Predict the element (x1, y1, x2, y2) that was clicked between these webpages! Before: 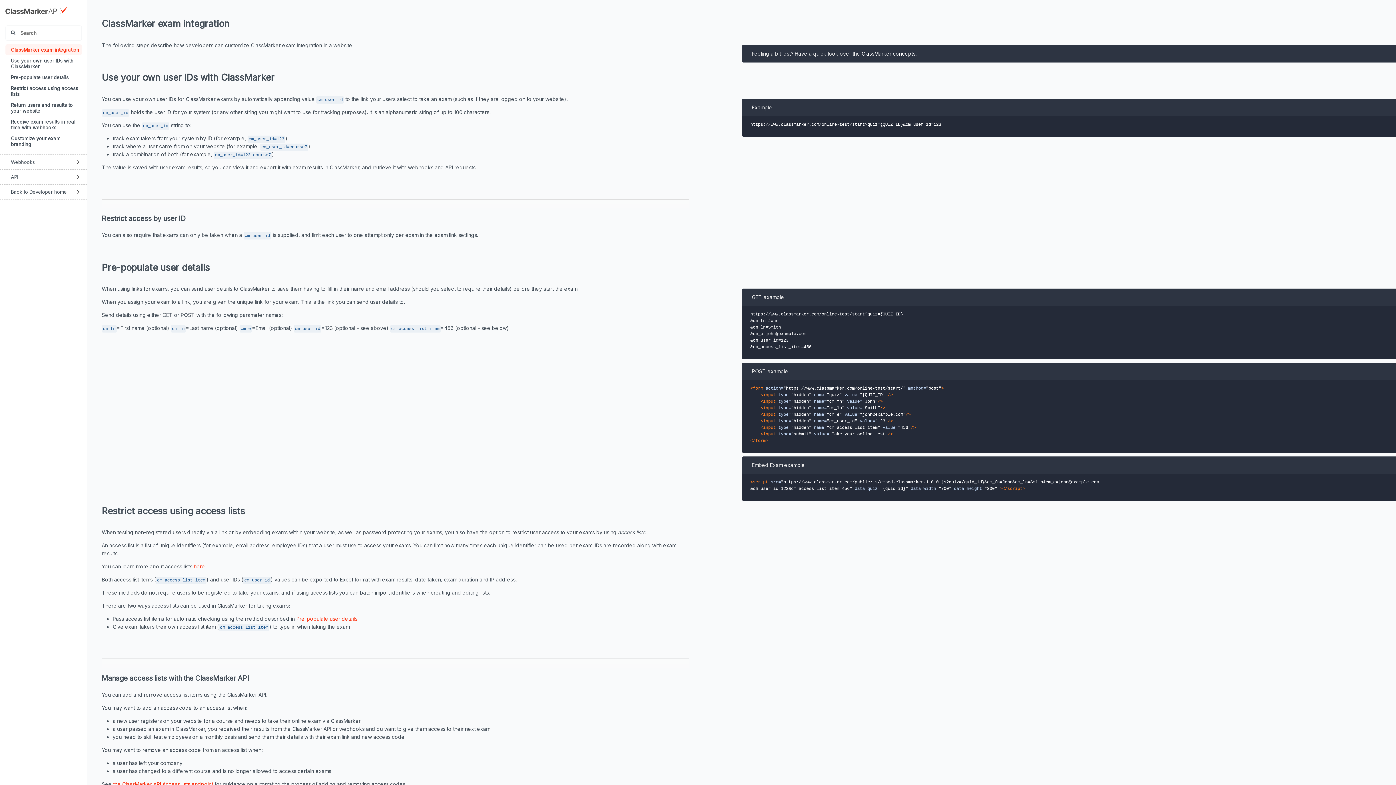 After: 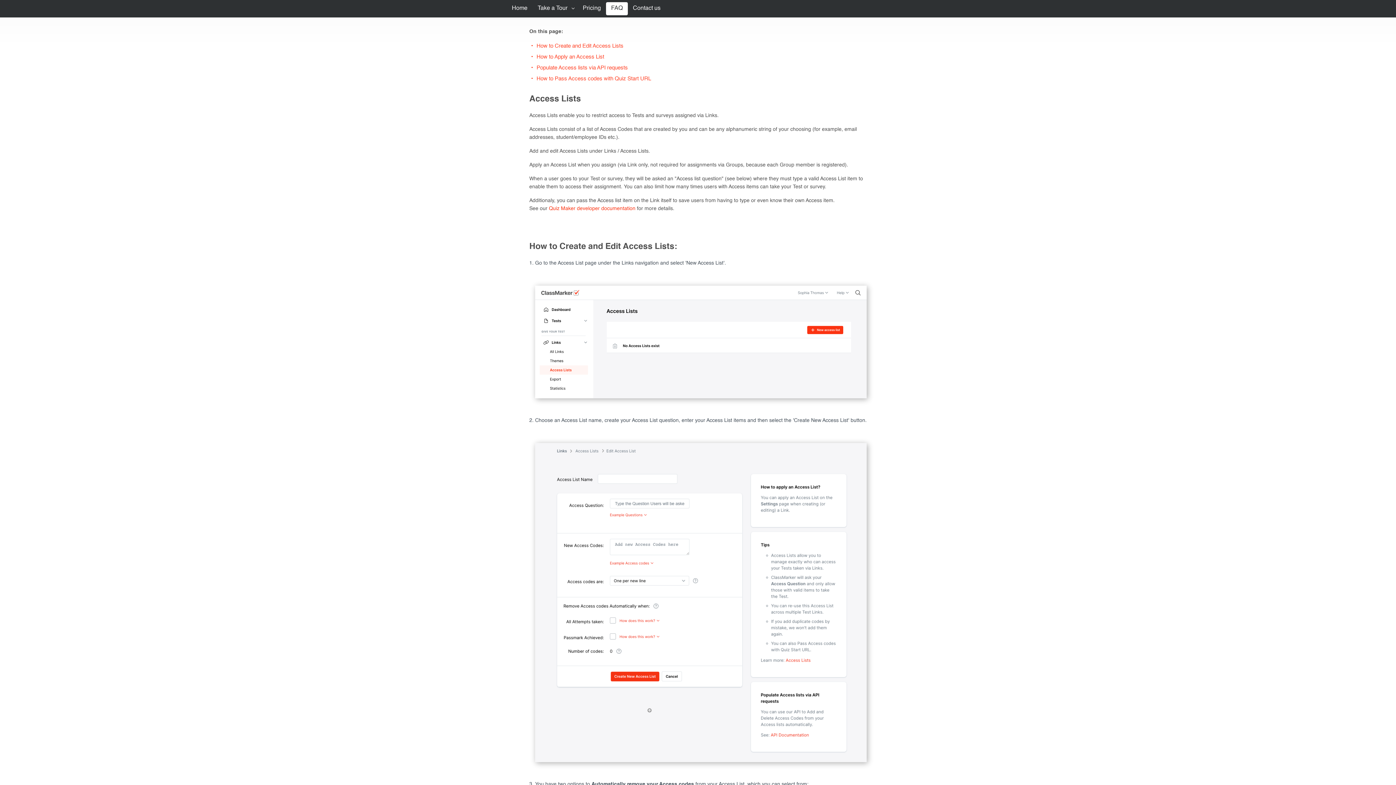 Action: bbox: (193, 563, 205, 569) label: here